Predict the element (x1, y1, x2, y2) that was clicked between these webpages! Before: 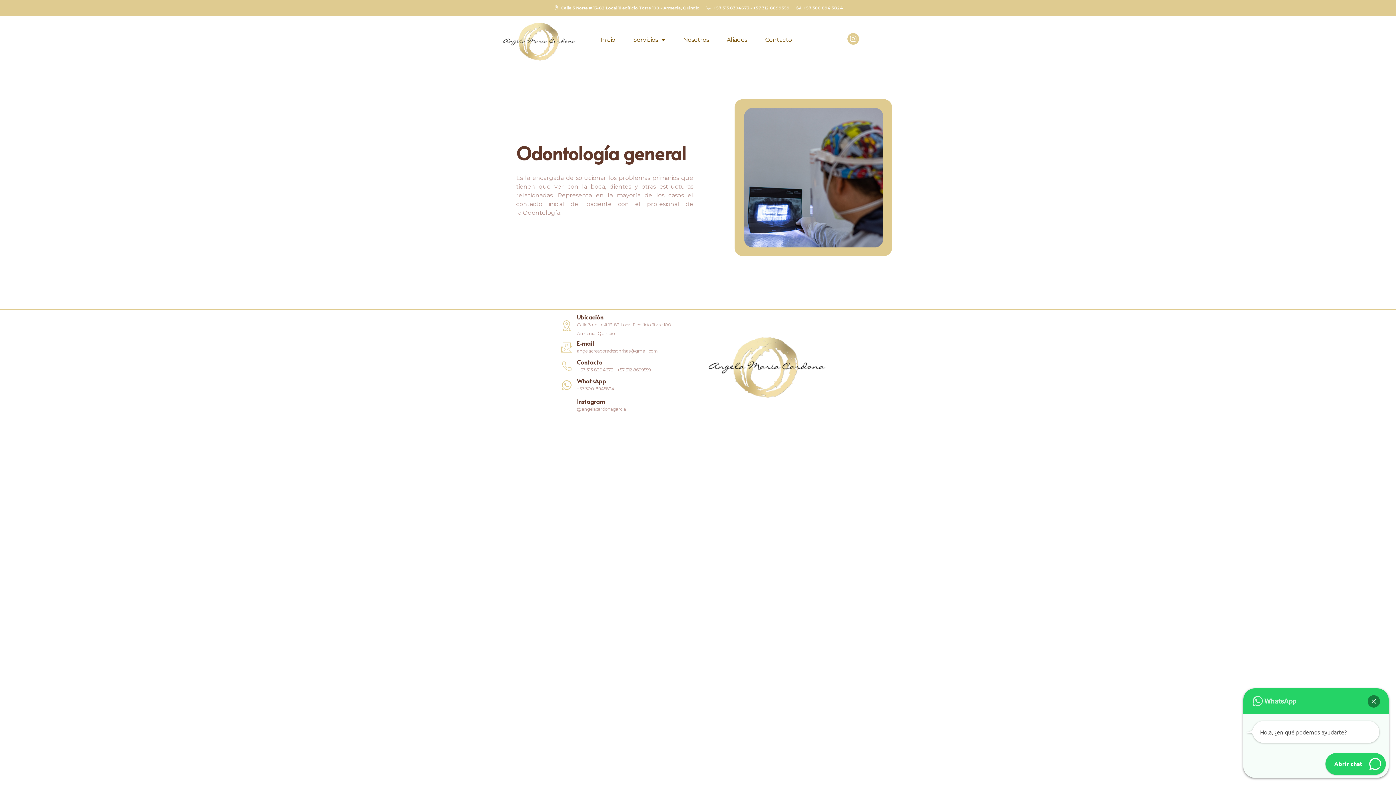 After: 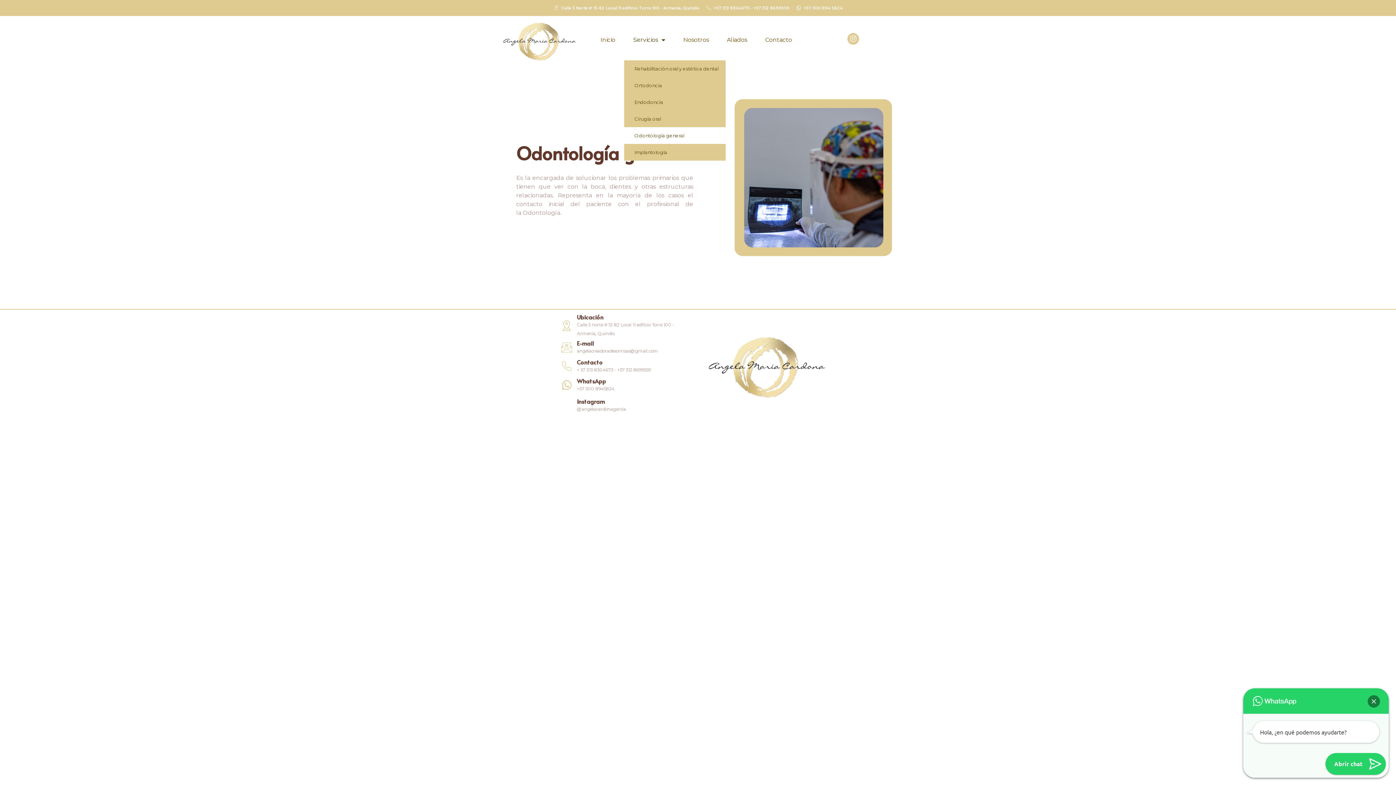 Action: label: Servicios bbox: (624, 19, 674, 60)